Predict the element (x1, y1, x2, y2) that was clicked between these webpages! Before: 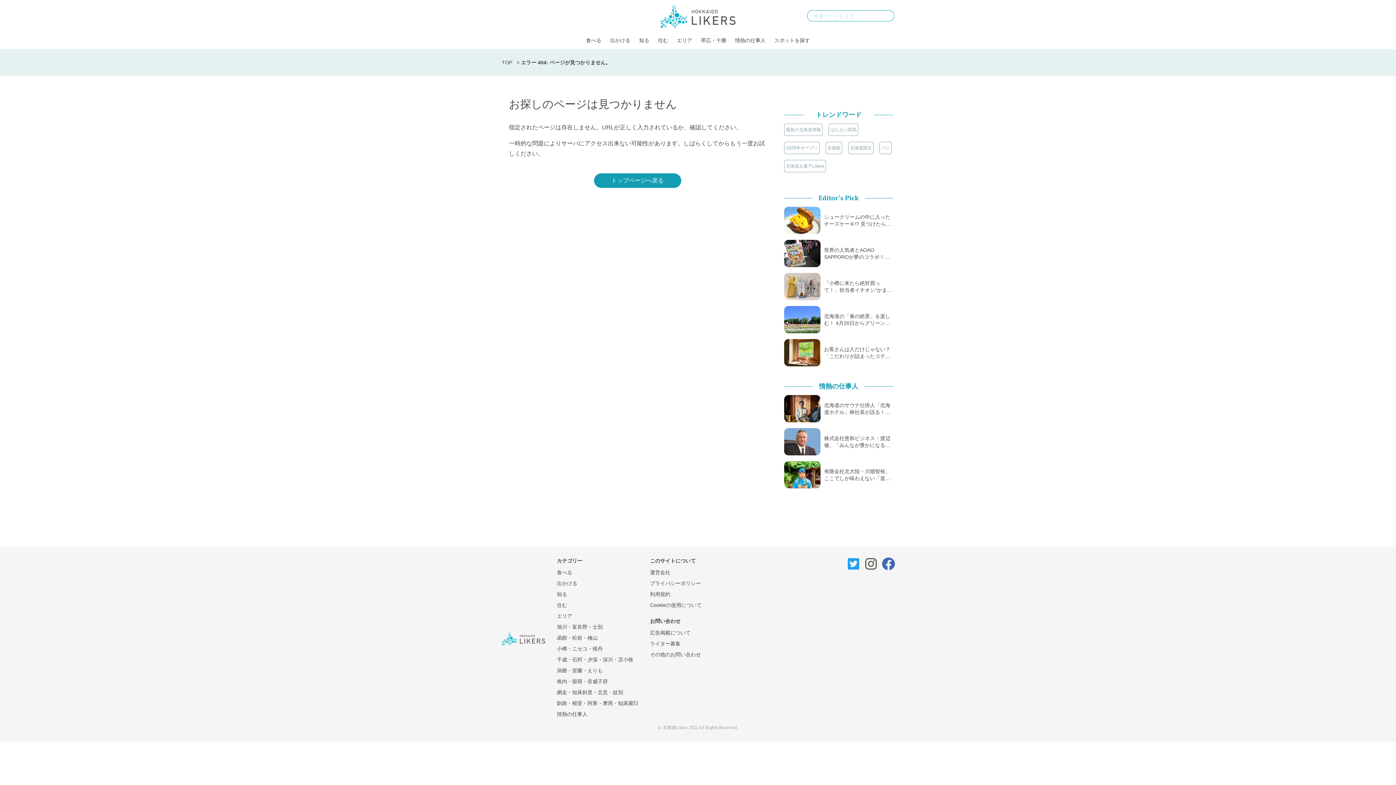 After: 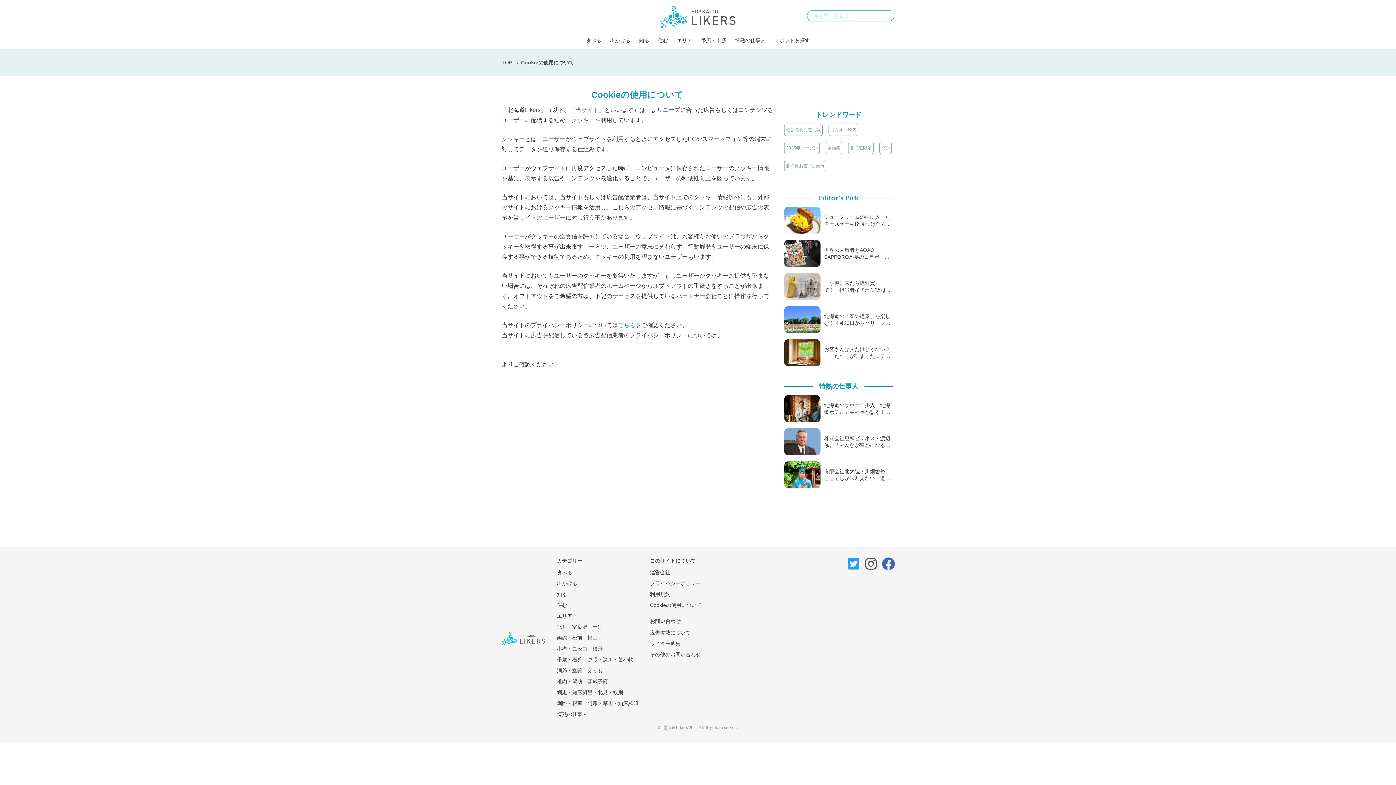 Action: bbox: (650, 602, 701, 608) label: Cookieの使用について